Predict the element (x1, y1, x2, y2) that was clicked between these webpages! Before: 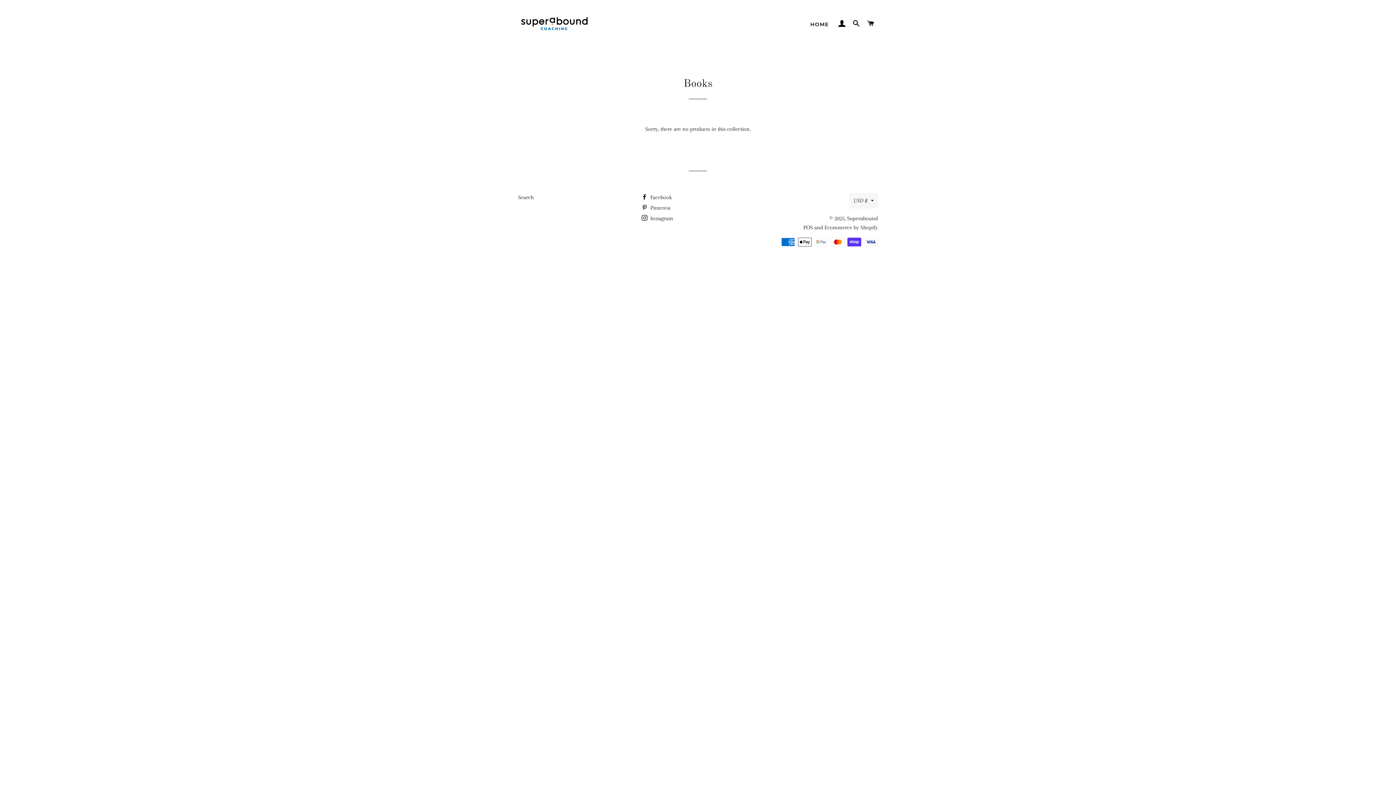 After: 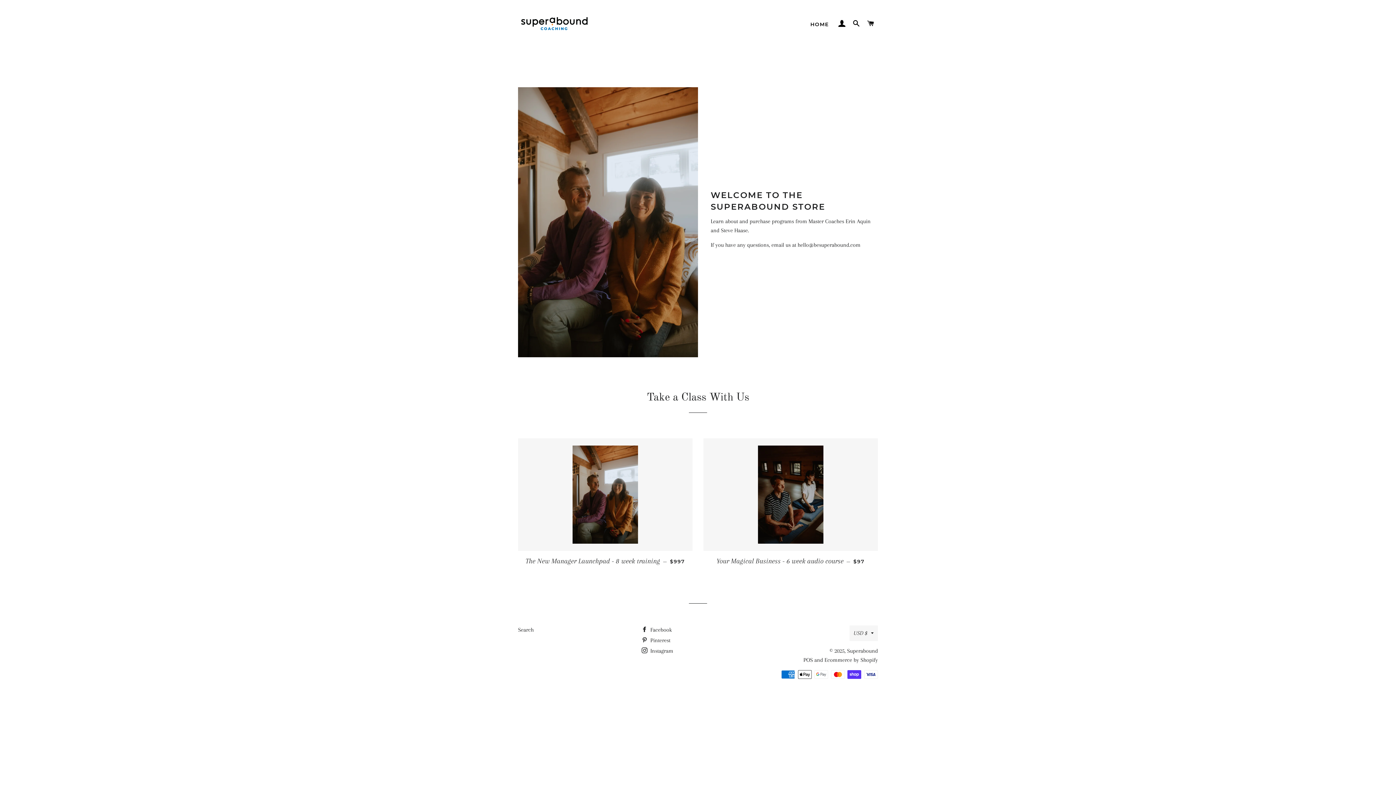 Action: label: Superabound bbox: (847, 215, 878, 221)